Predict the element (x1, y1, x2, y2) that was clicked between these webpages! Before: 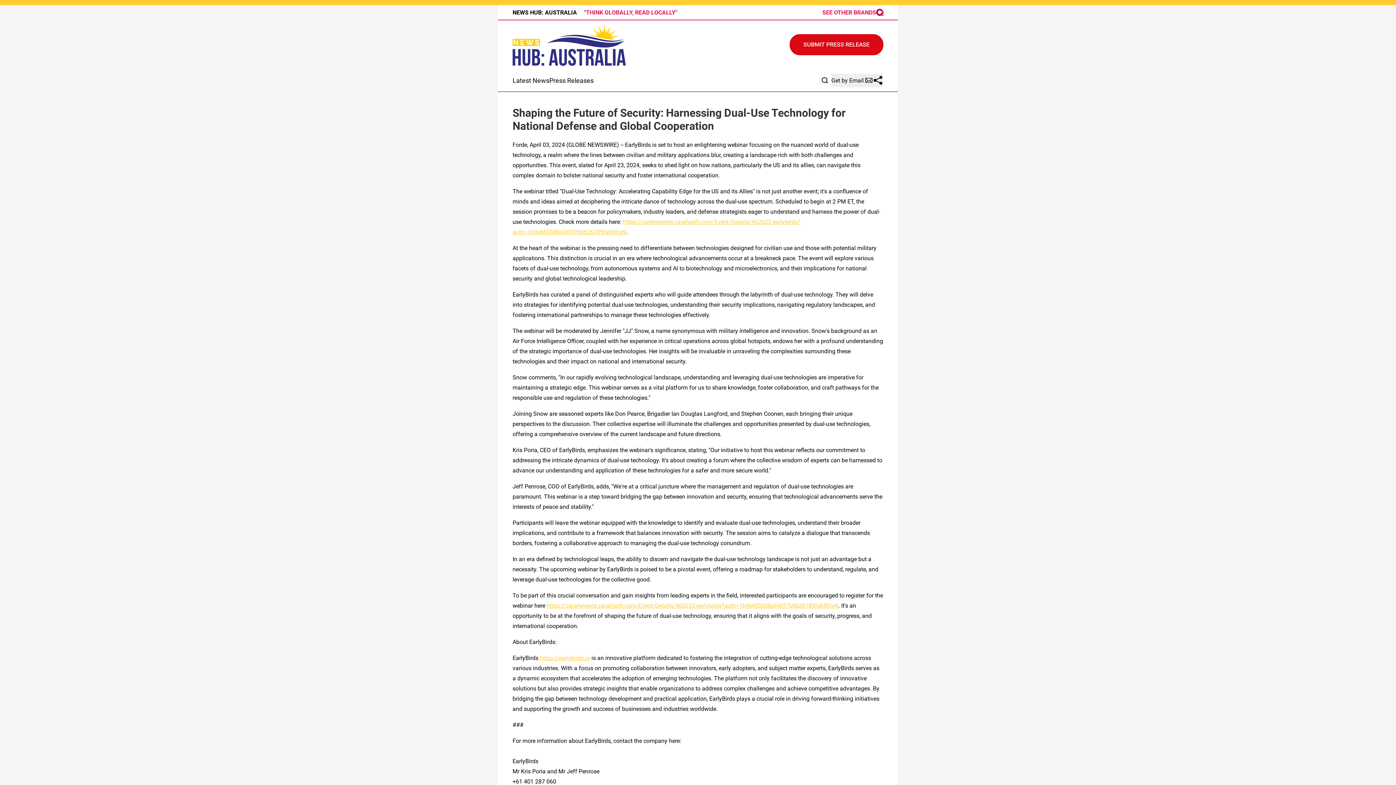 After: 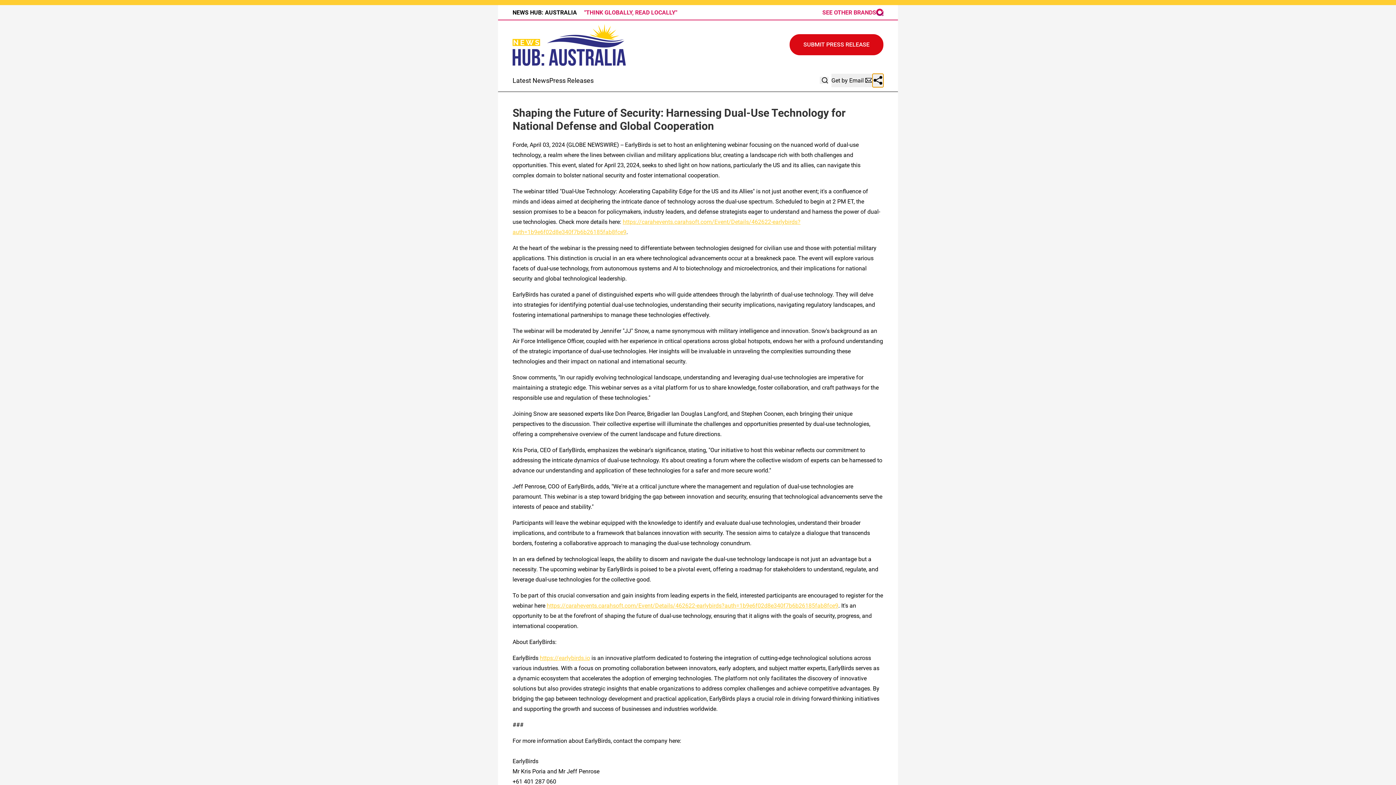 Action: bbox: (872, 73, 883, 87)